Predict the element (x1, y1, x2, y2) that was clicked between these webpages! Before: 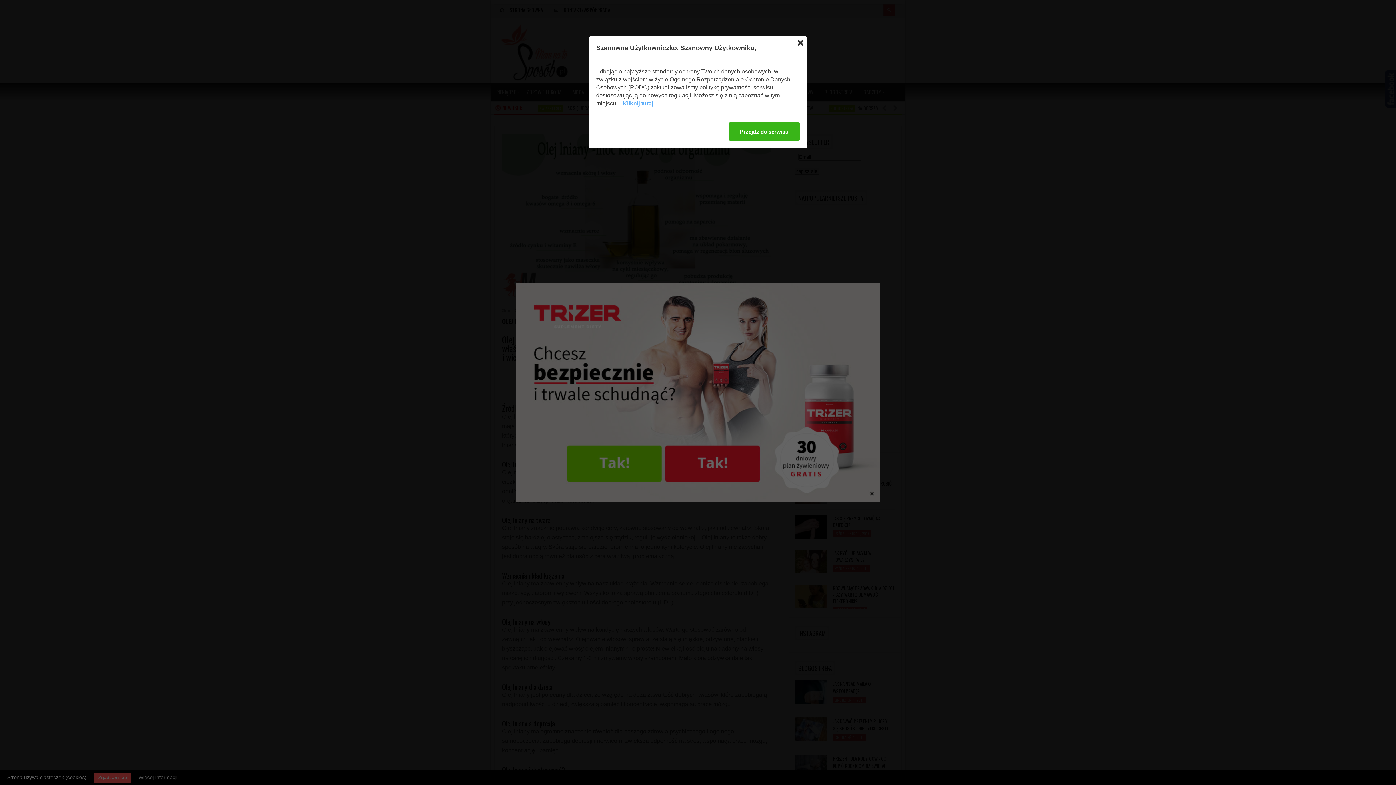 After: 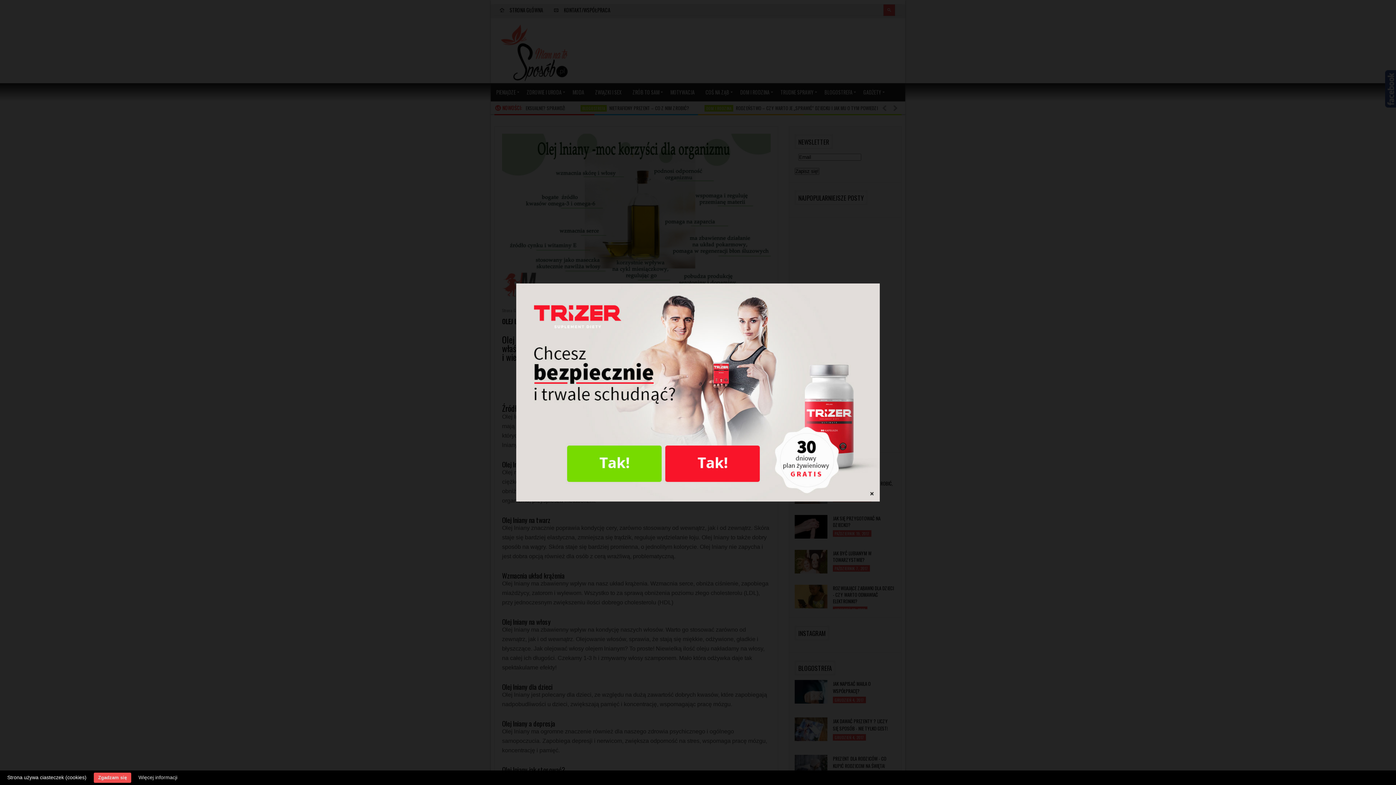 Action: bbox: (728, 122, 800, 140) label: Przejdź do serwisu